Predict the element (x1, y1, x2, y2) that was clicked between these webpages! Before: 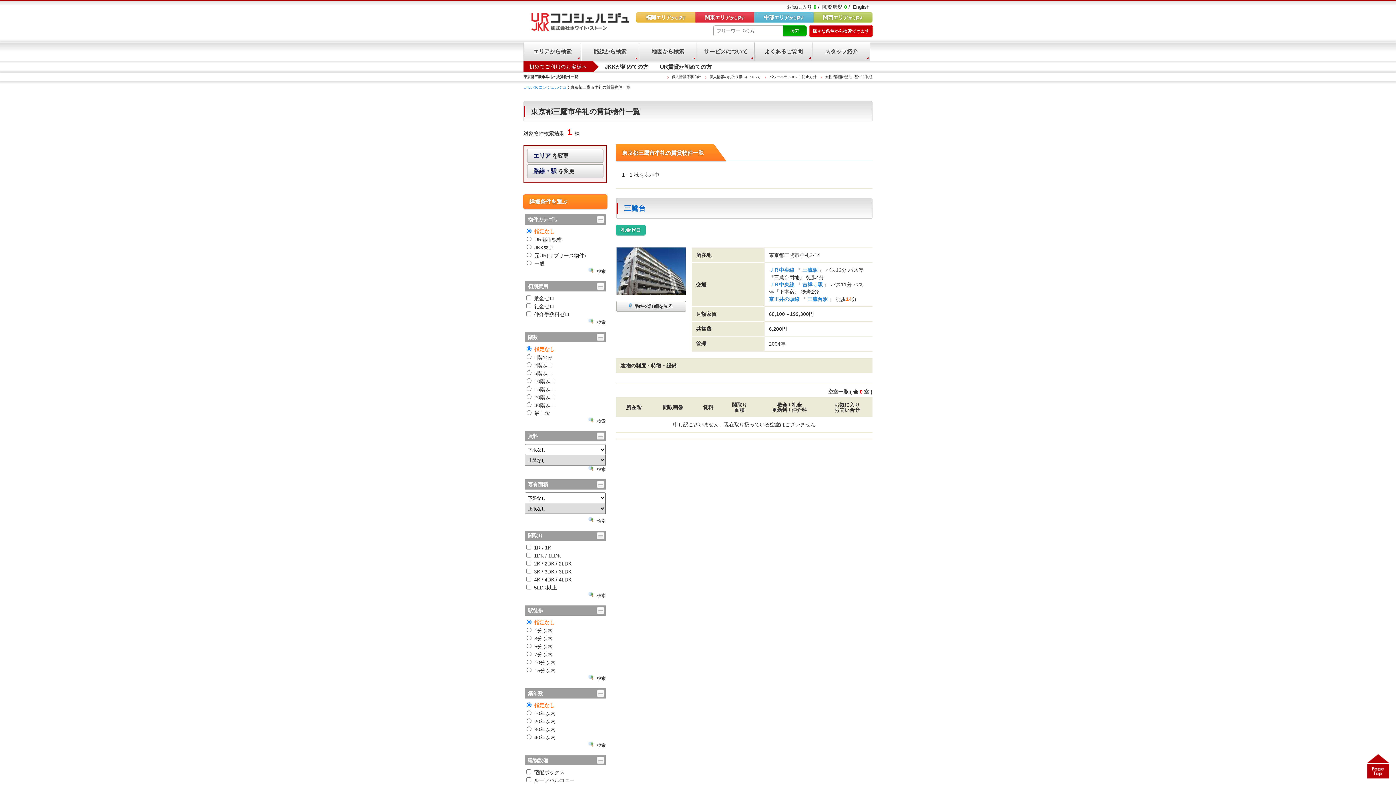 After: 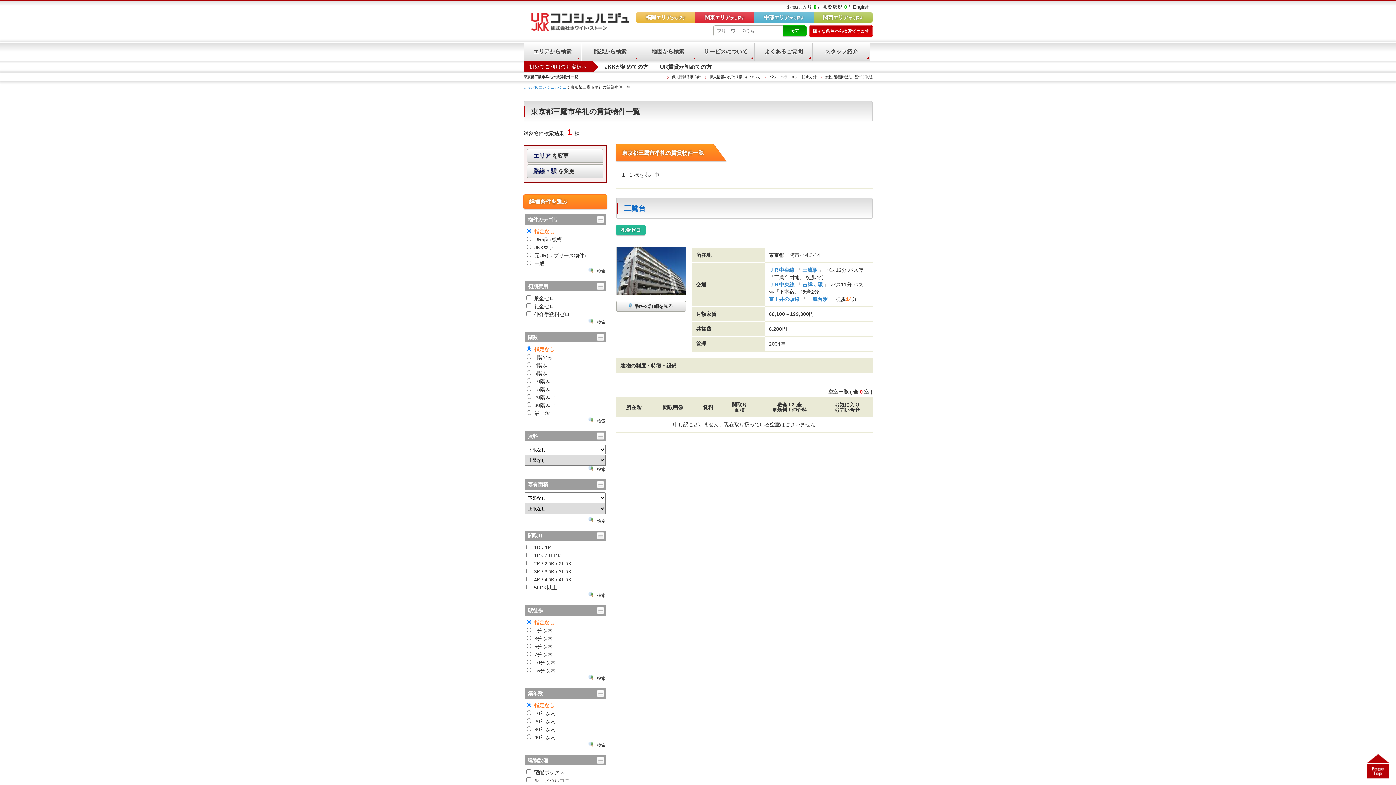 Action: label: 検索 bbox: (525, 417, 605, 425)